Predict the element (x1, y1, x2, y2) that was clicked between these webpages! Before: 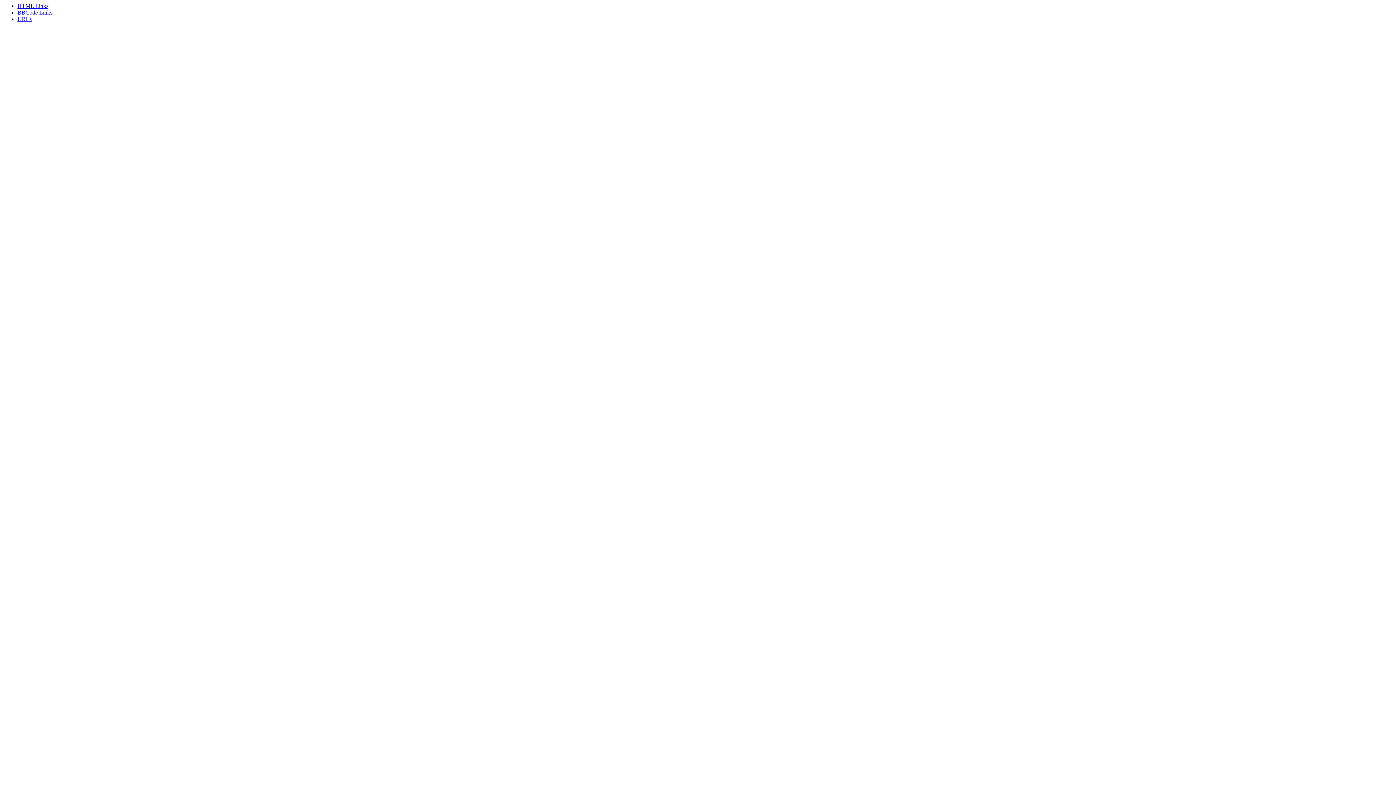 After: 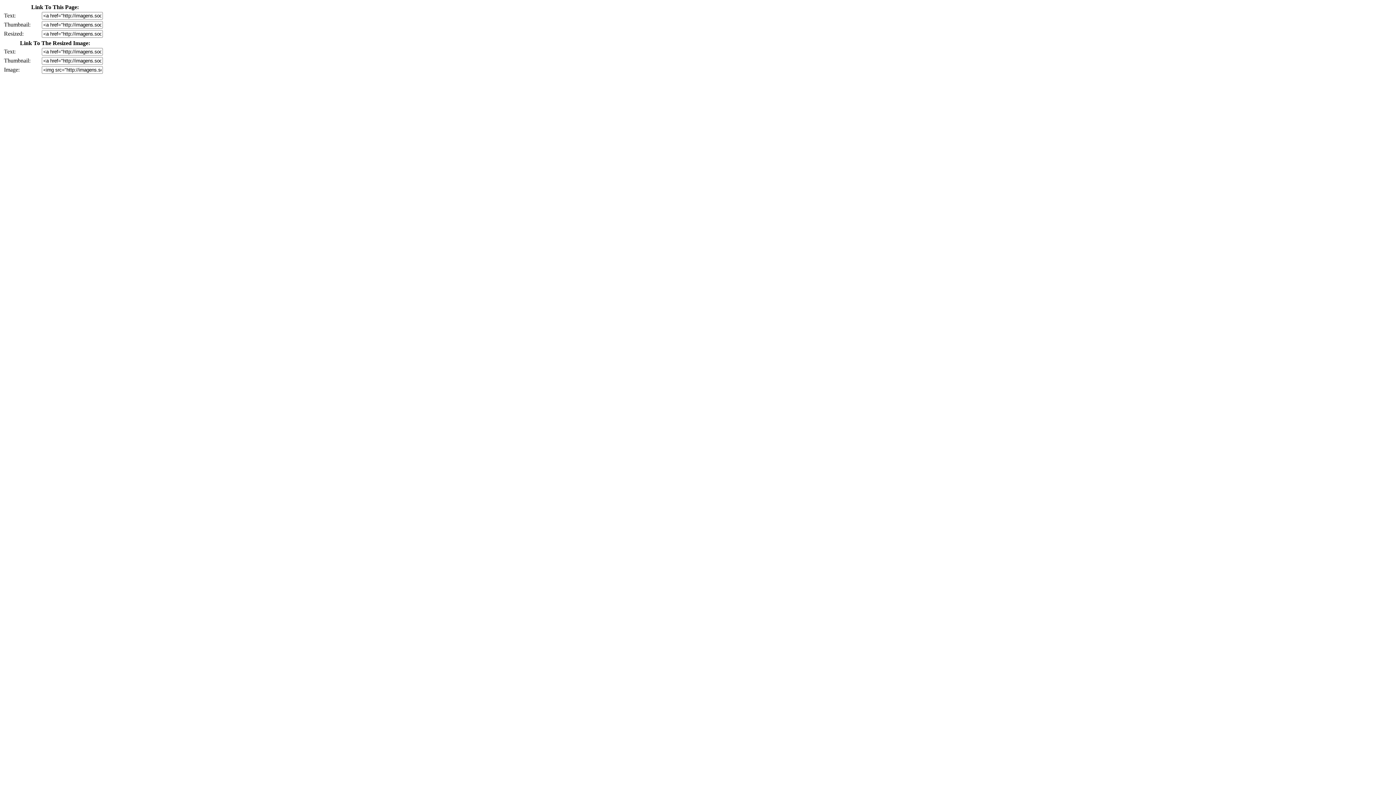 Action: bbox: (17, 2, 48, 9) label: HTML Links